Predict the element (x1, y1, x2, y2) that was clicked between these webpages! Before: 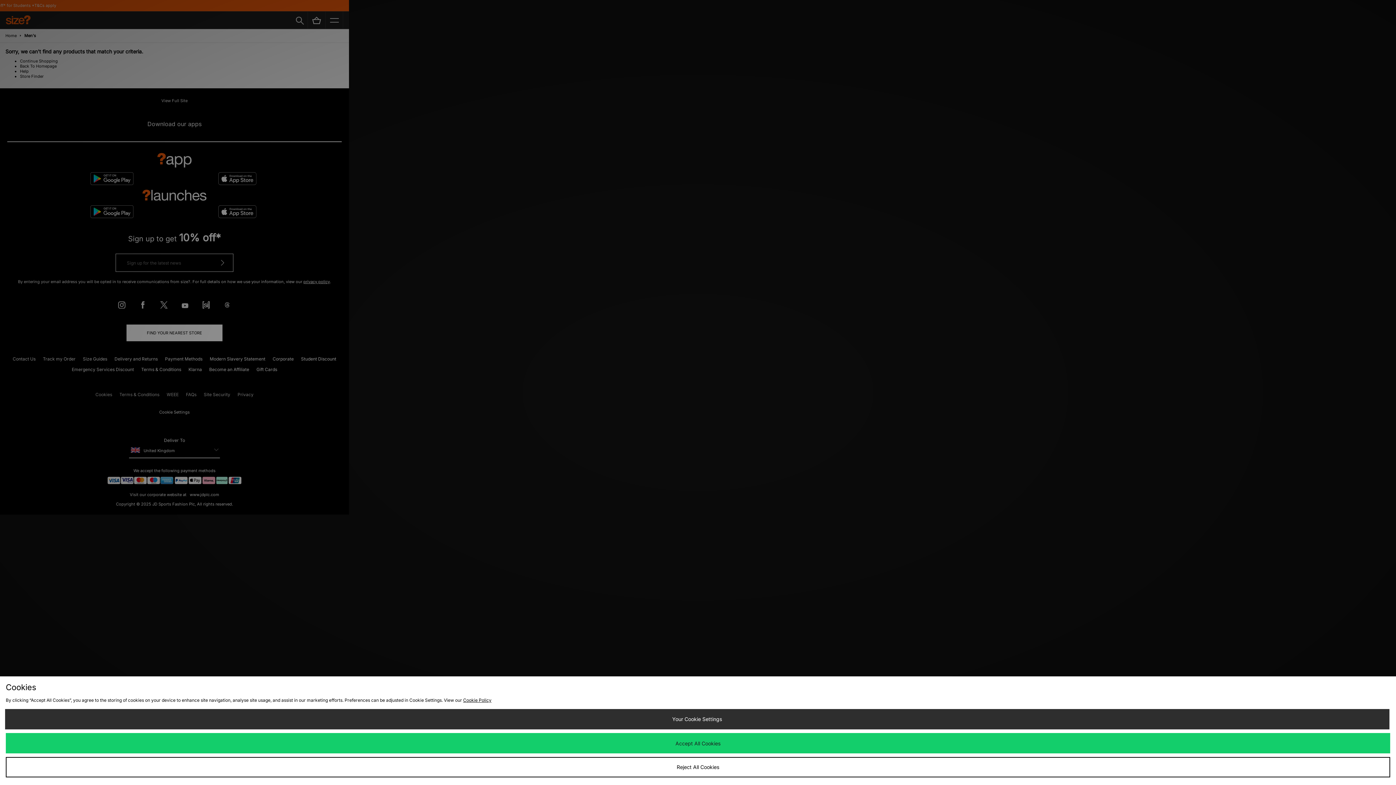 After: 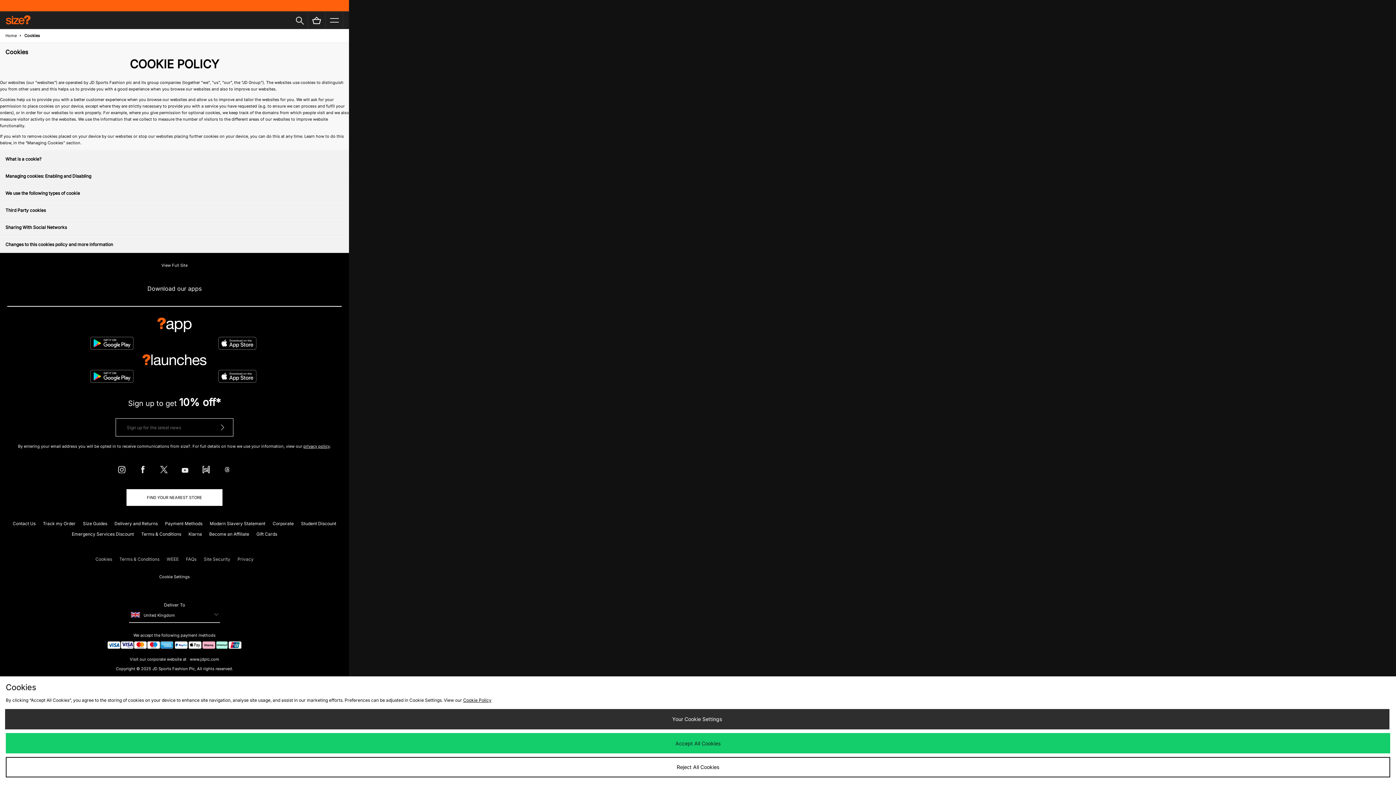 Action: bbox: (463, 697, 491, 703) label: Cookie Policy